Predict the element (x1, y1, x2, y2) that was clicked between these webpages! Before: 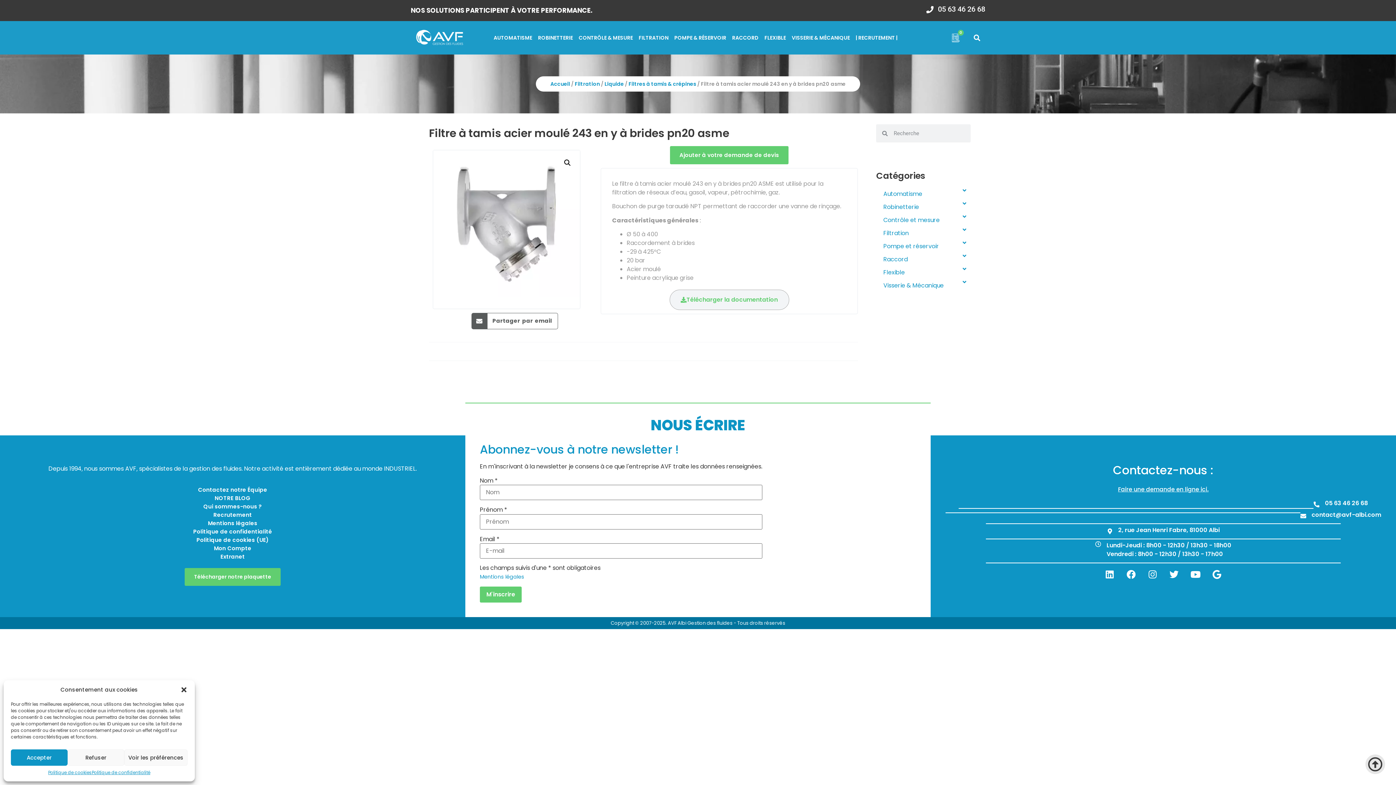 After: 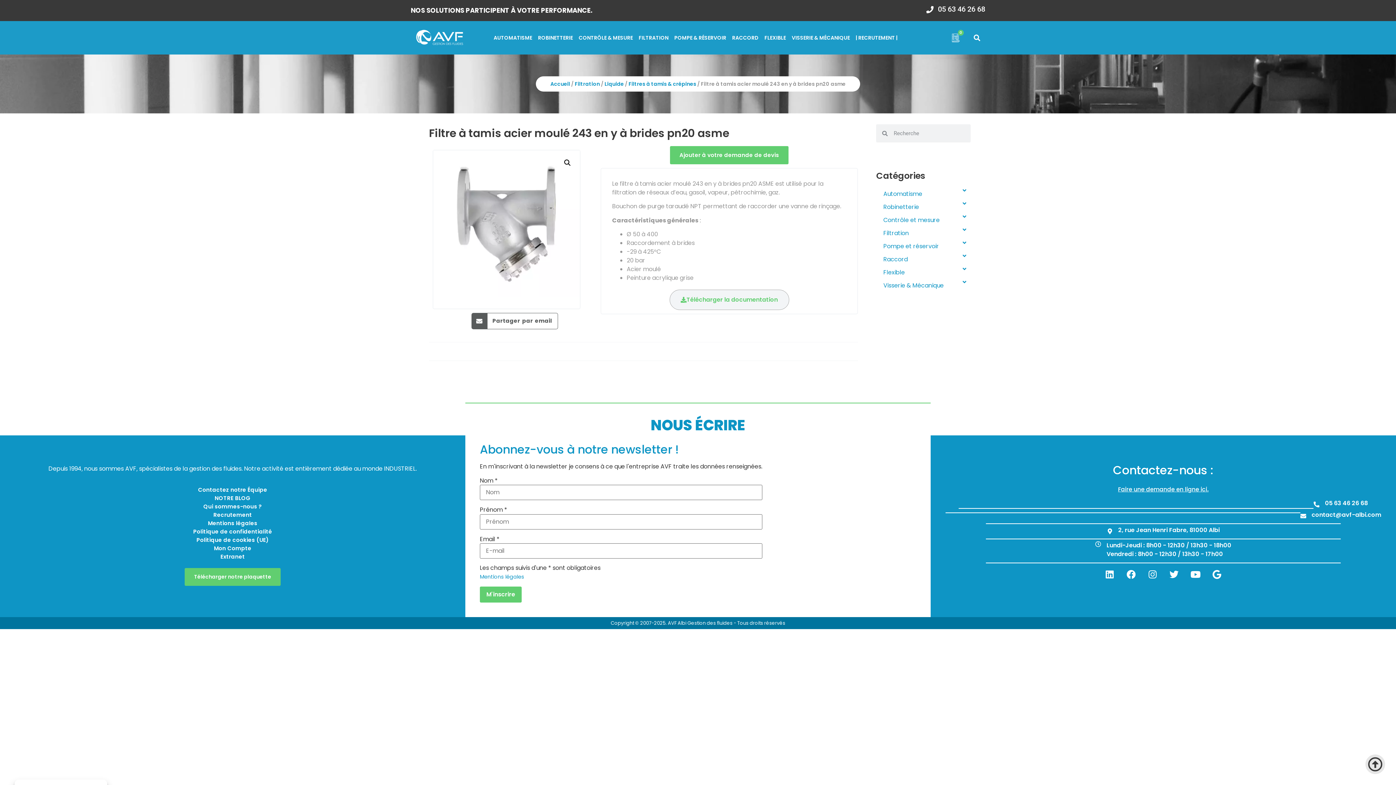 Action: bbox: (10, 749, 67, 766) label: Accepter